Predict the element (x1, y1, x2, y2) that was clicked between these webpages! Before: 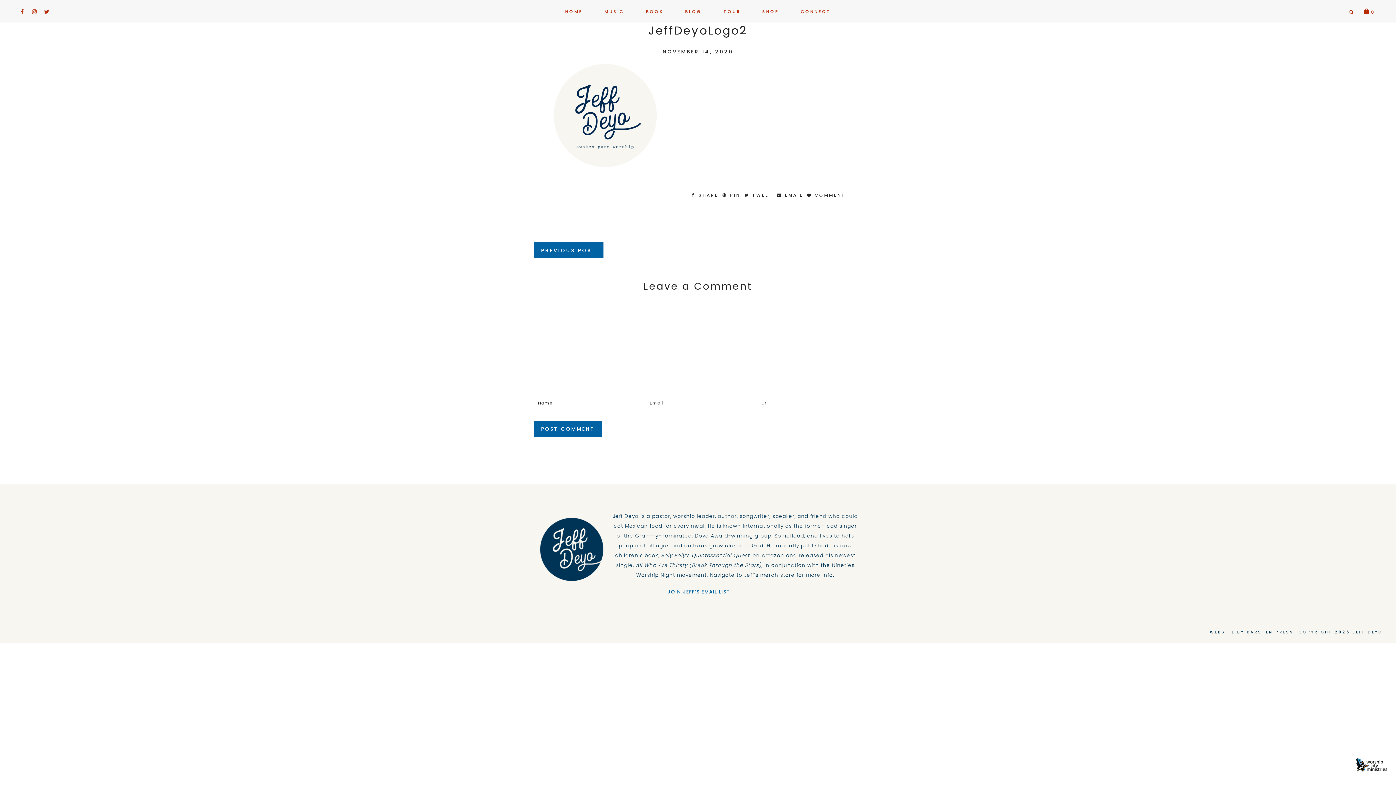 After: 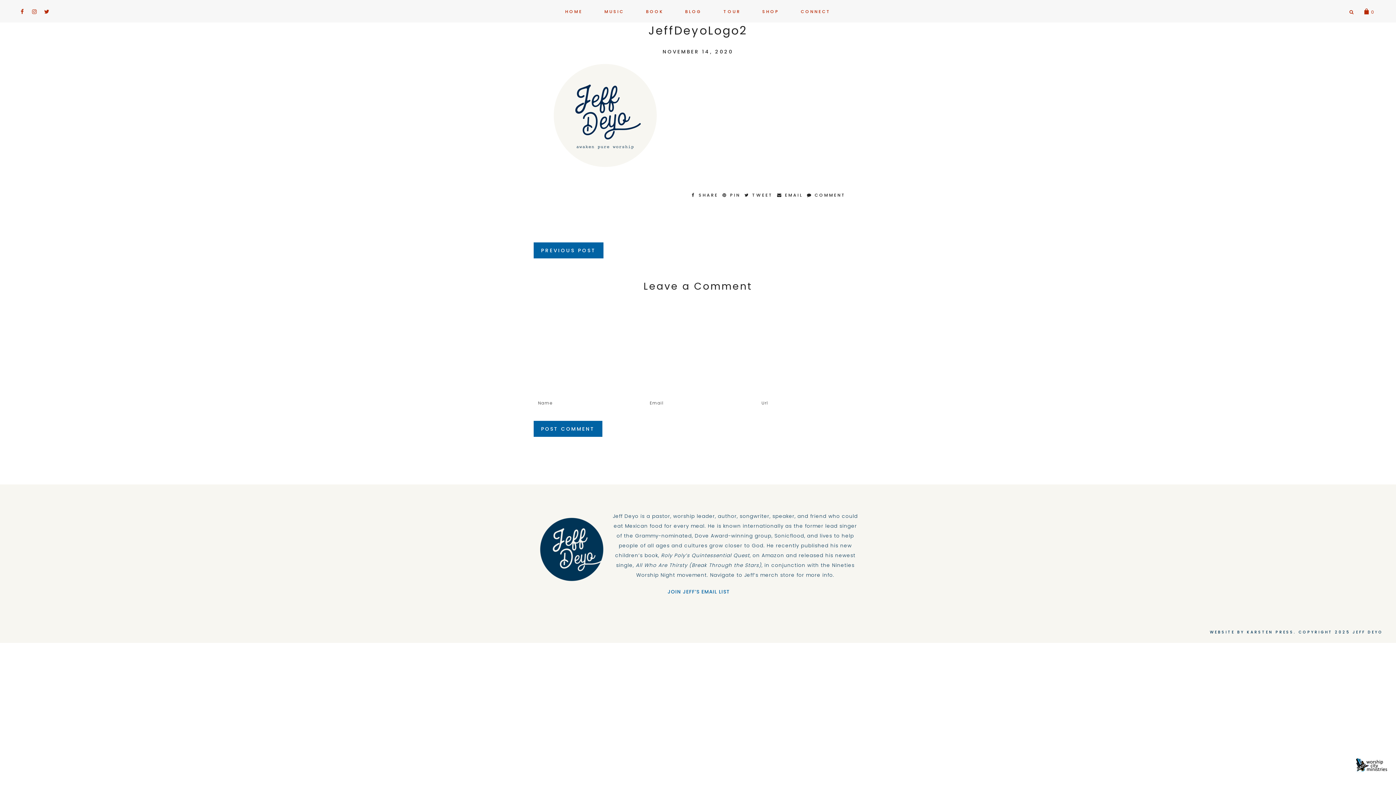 Action: label: NOVEMBER 14, 2020 bbox: (662, 48, 733, 55)